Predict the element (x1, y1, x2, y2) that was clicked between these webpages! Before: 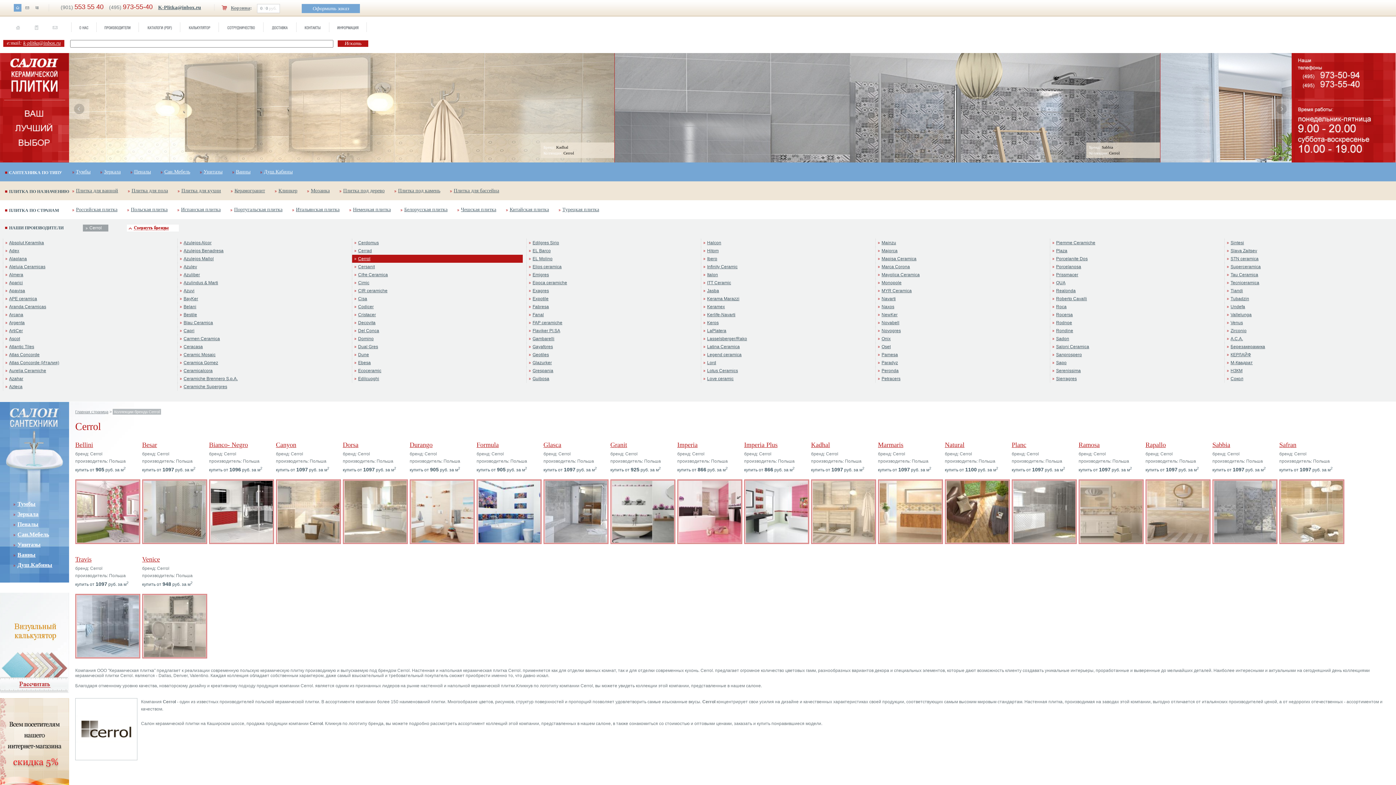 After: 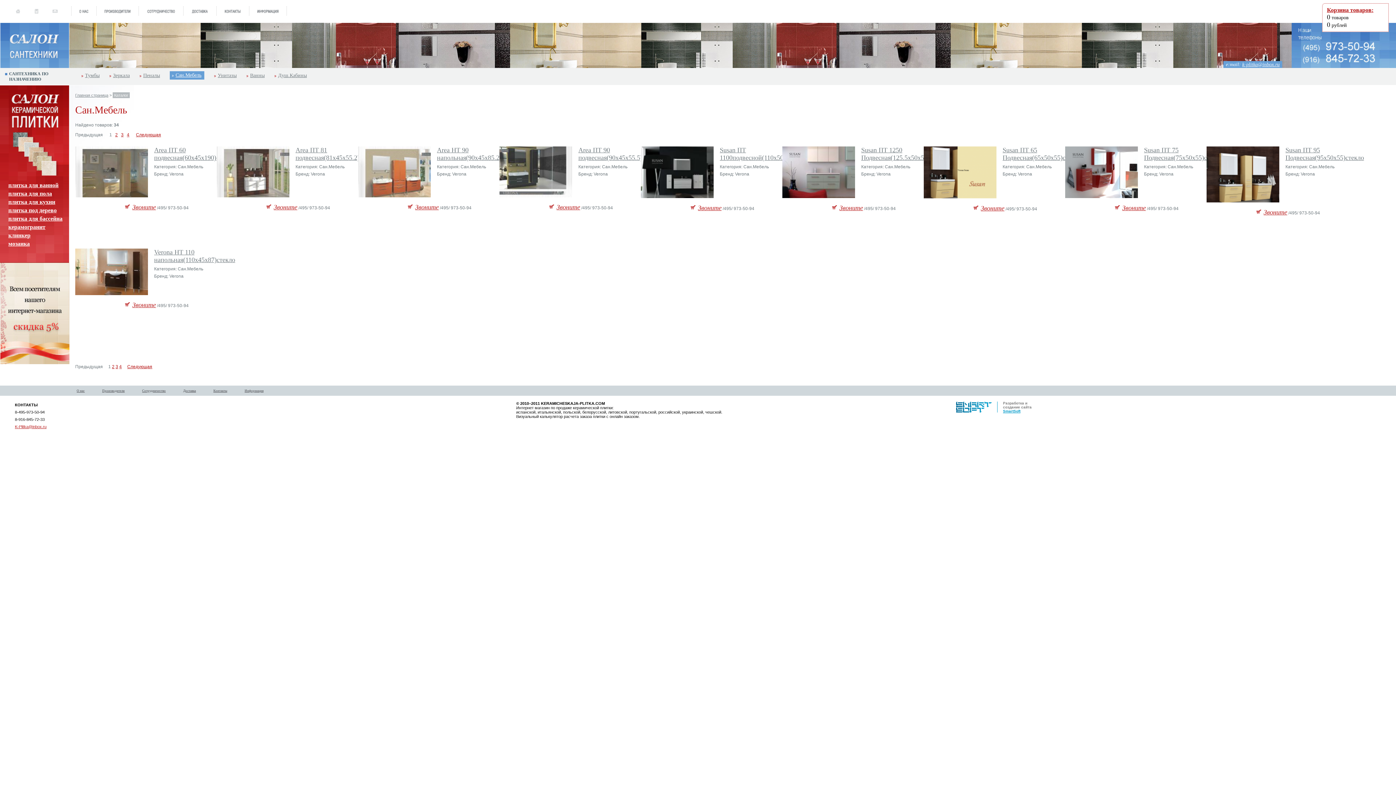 Action: bbox: (17, 531, 49, 537) label: Сан.Мебель